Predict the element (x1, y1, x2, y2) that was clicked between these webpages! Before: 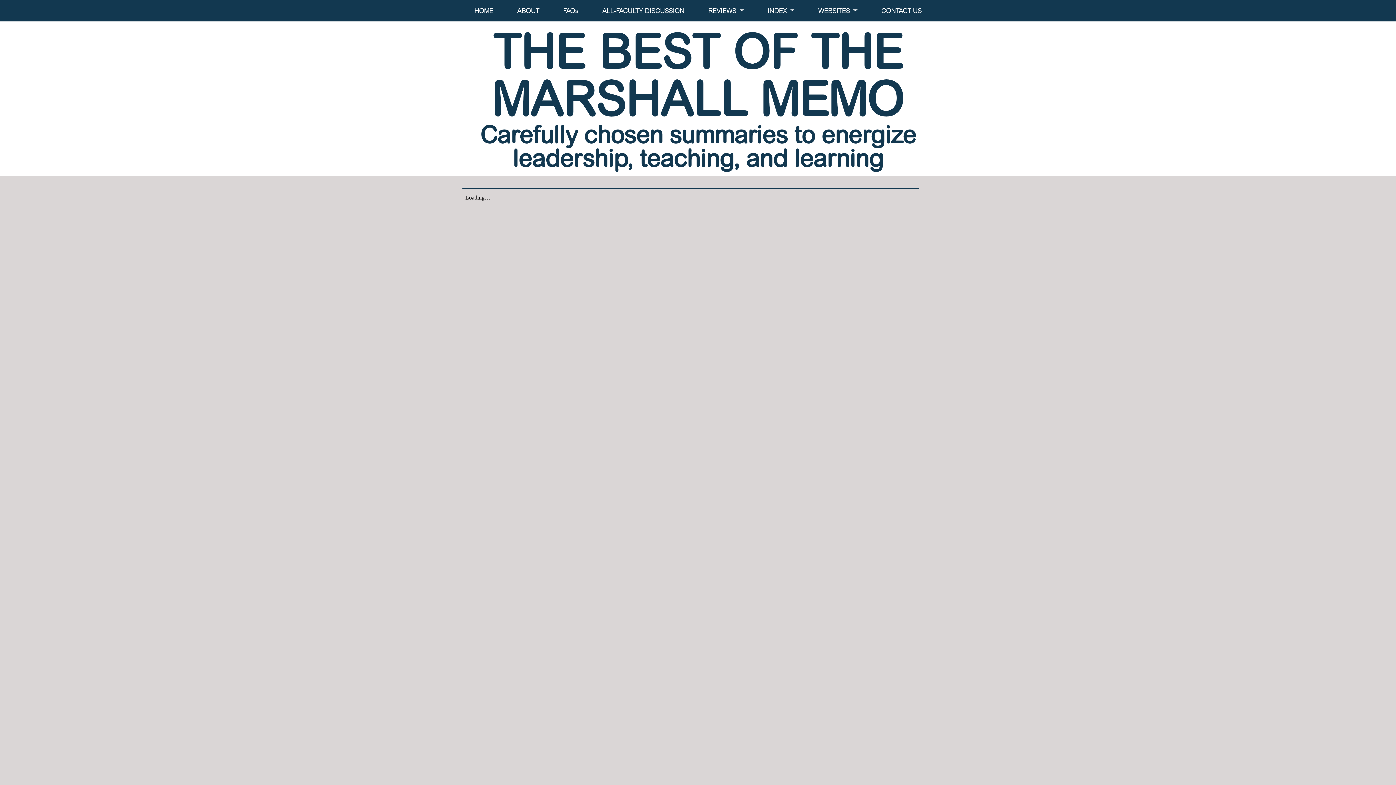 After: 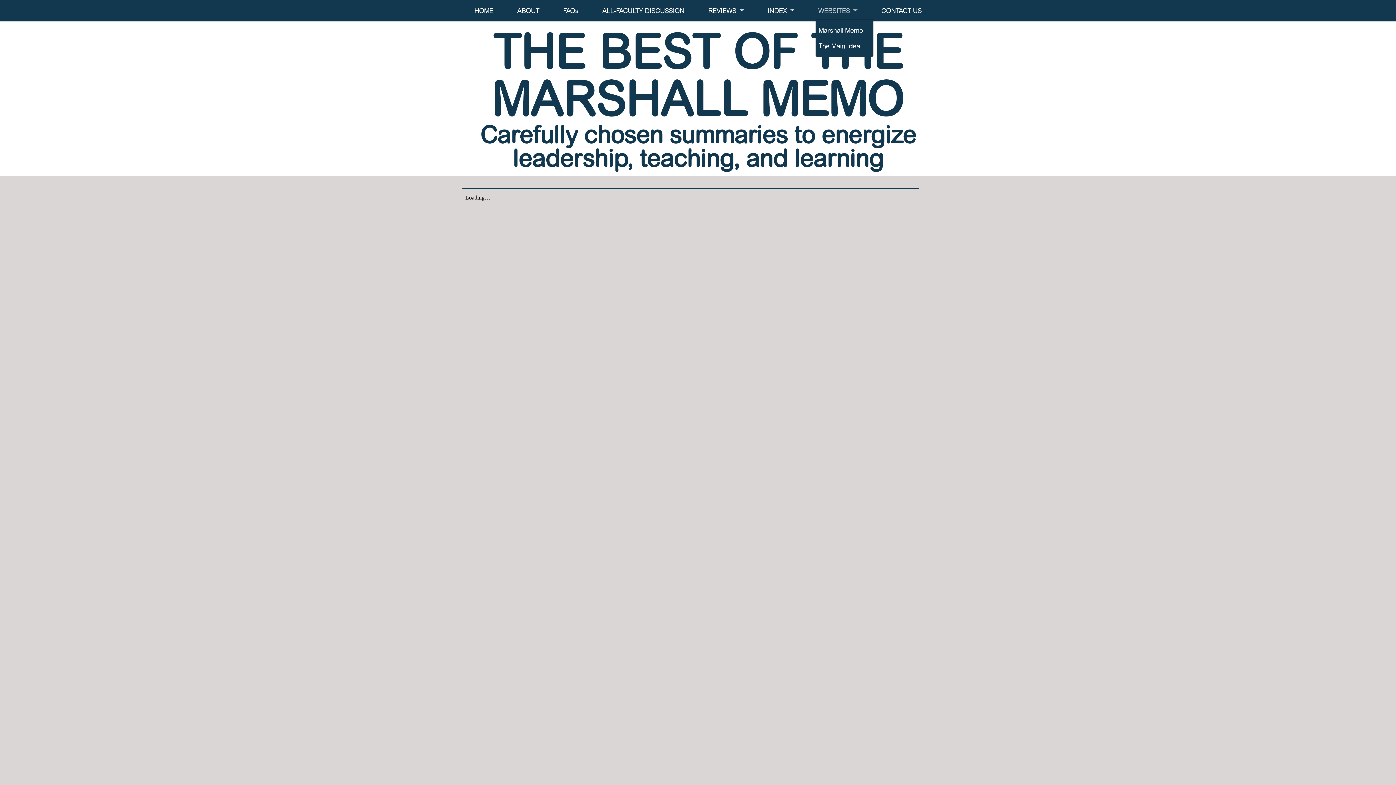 Action: bbox: (815, 2, 860, 18) label: WEBSITES 